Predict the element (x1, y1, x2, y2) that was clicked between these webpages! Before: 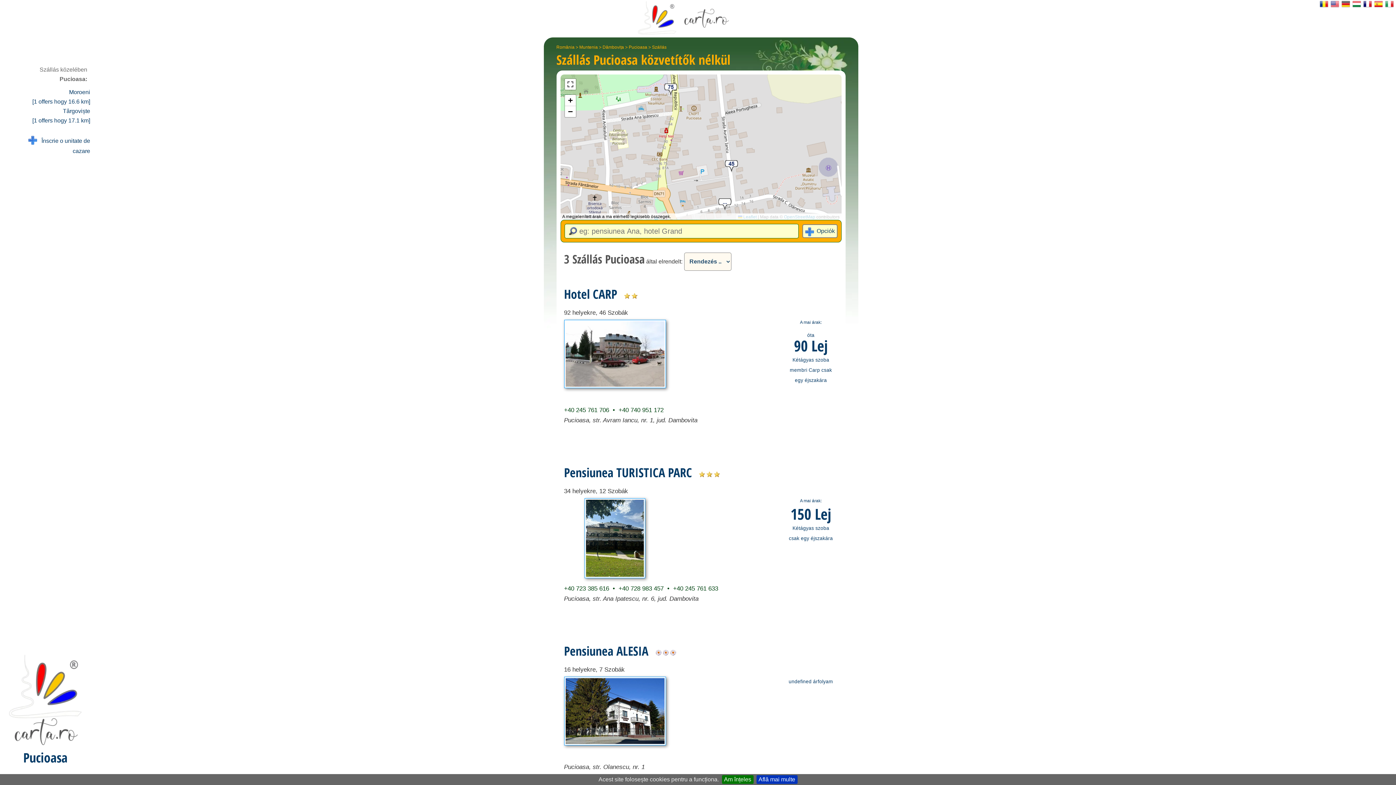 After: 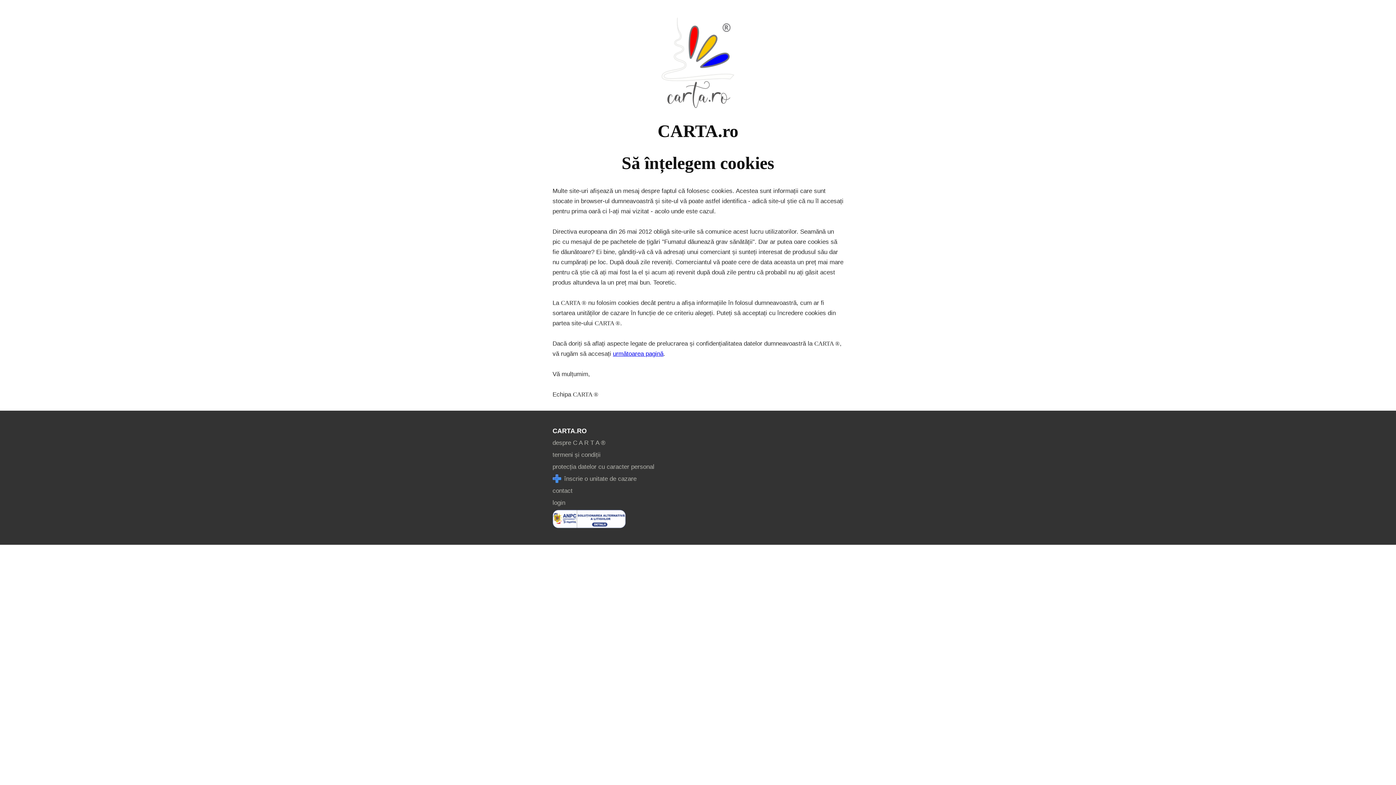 Action: bbox: (756, 775, 797, 784) label: Află mai multe